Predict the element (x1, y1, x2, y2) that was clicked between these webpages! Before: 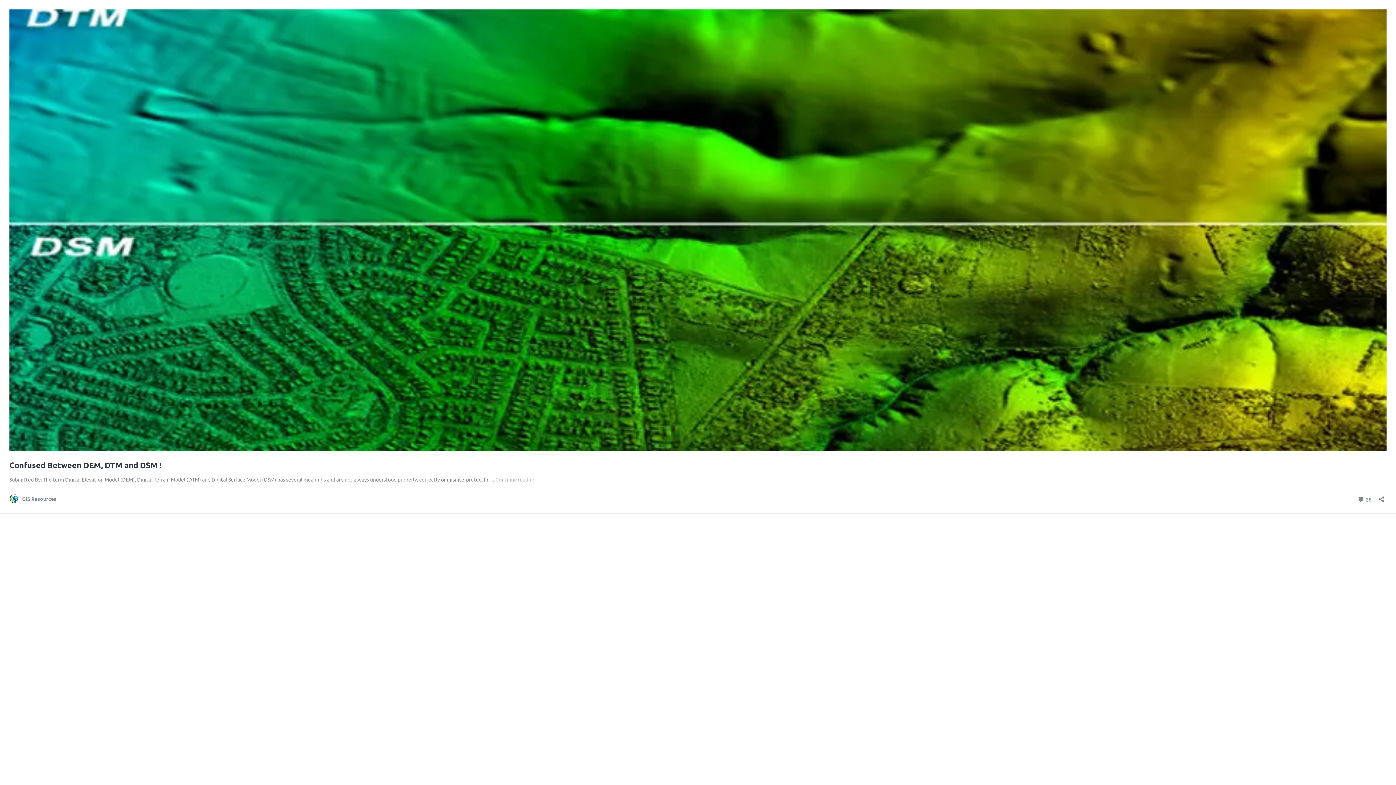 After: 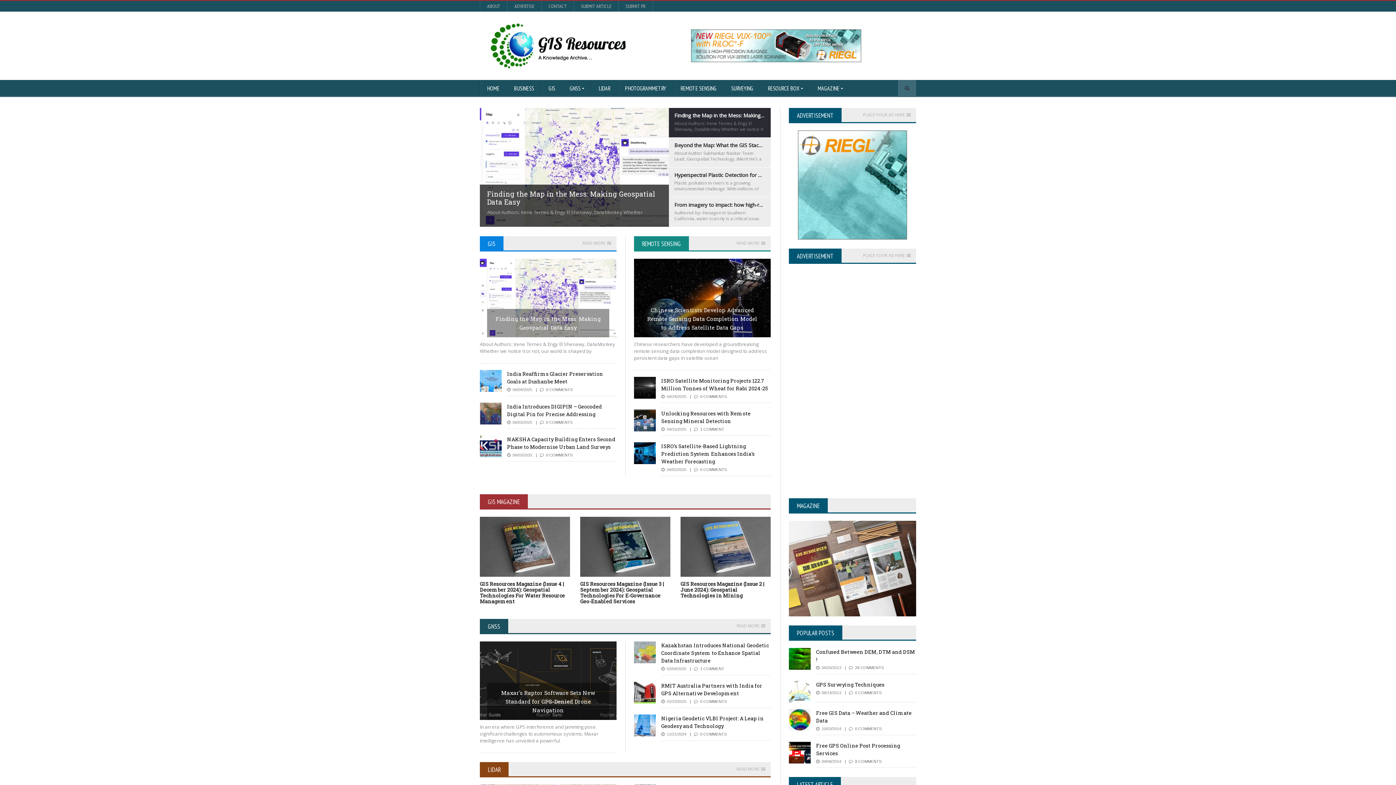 Action: label: GIS Resources bbox: (9, 494, 56, 503)